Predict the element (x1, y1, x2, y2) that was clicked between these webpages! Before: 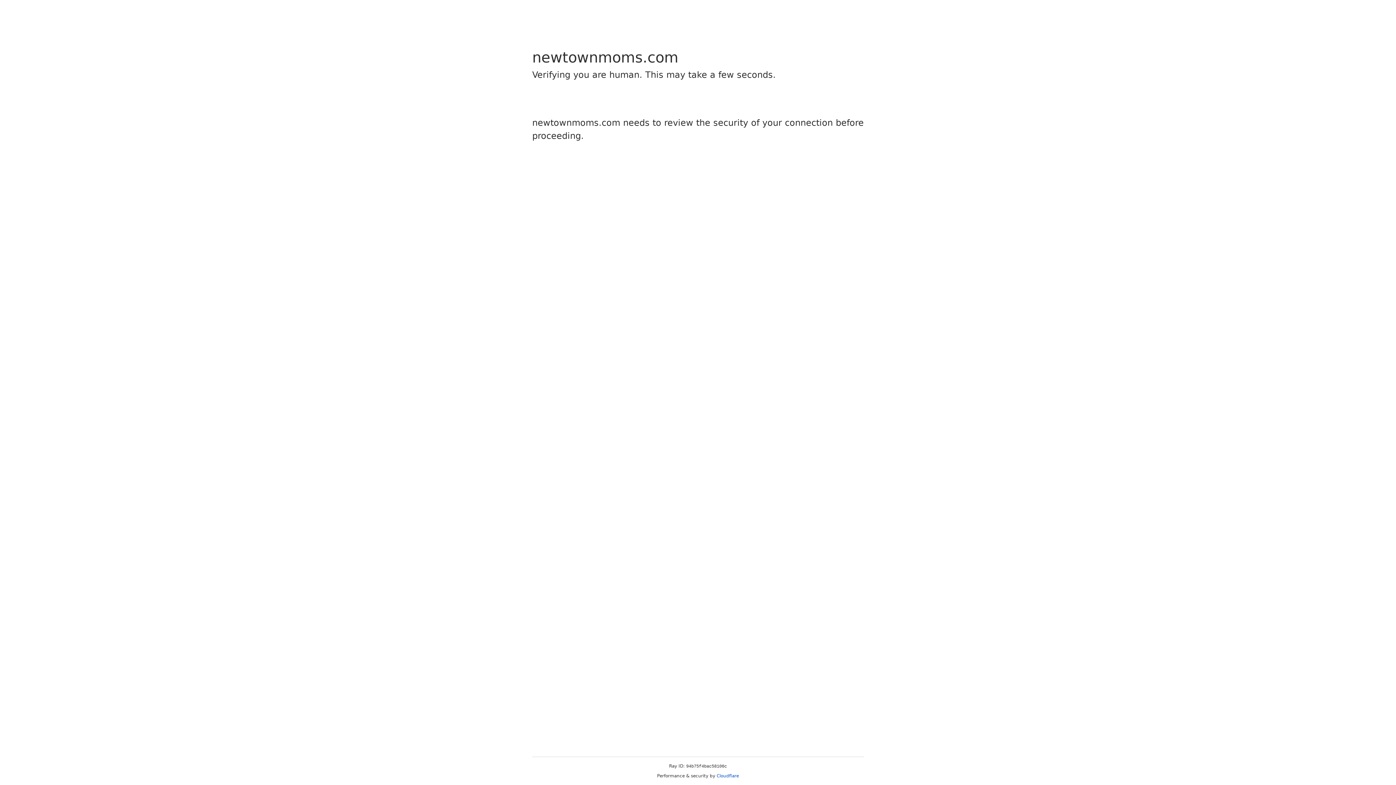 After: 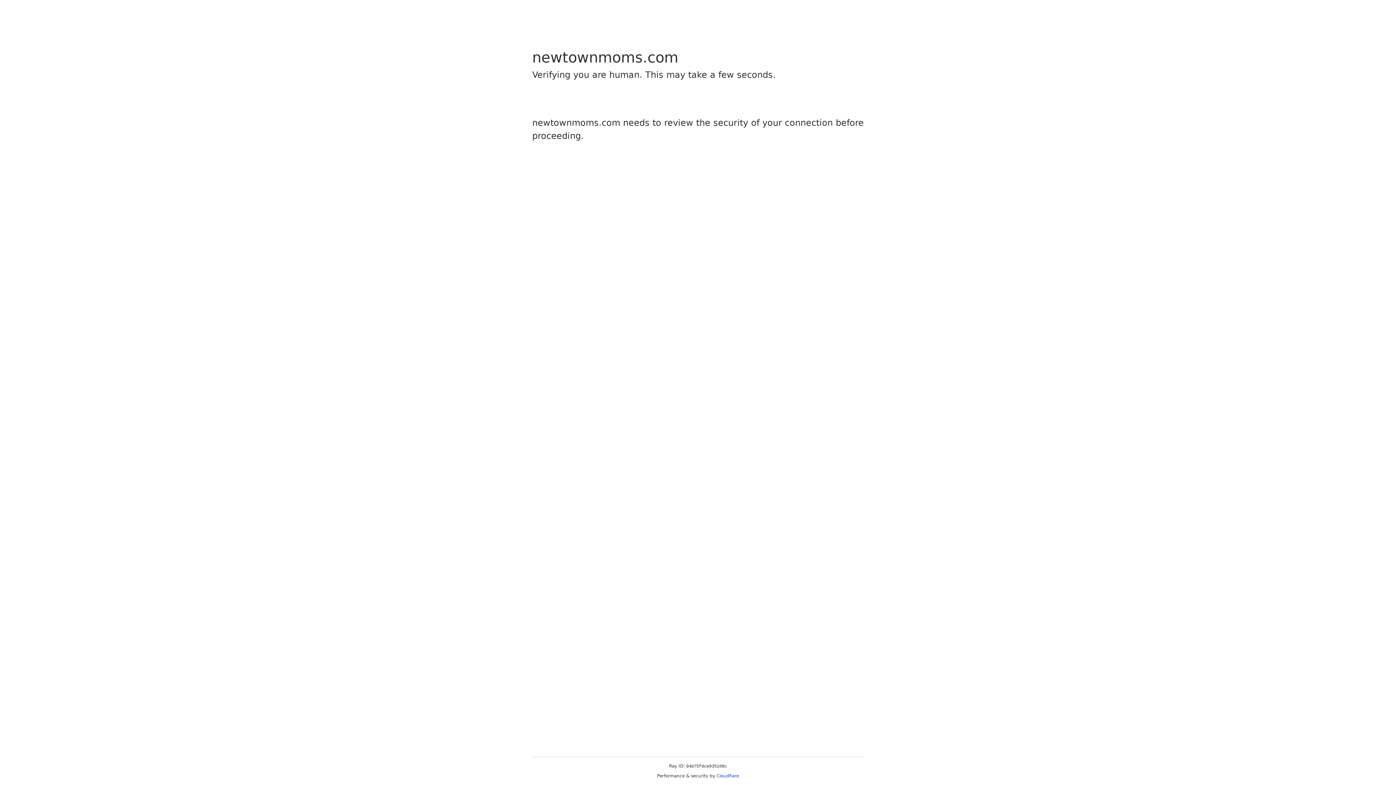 Action: bbox: (716, 773, 739, 778) label: Cloudflare